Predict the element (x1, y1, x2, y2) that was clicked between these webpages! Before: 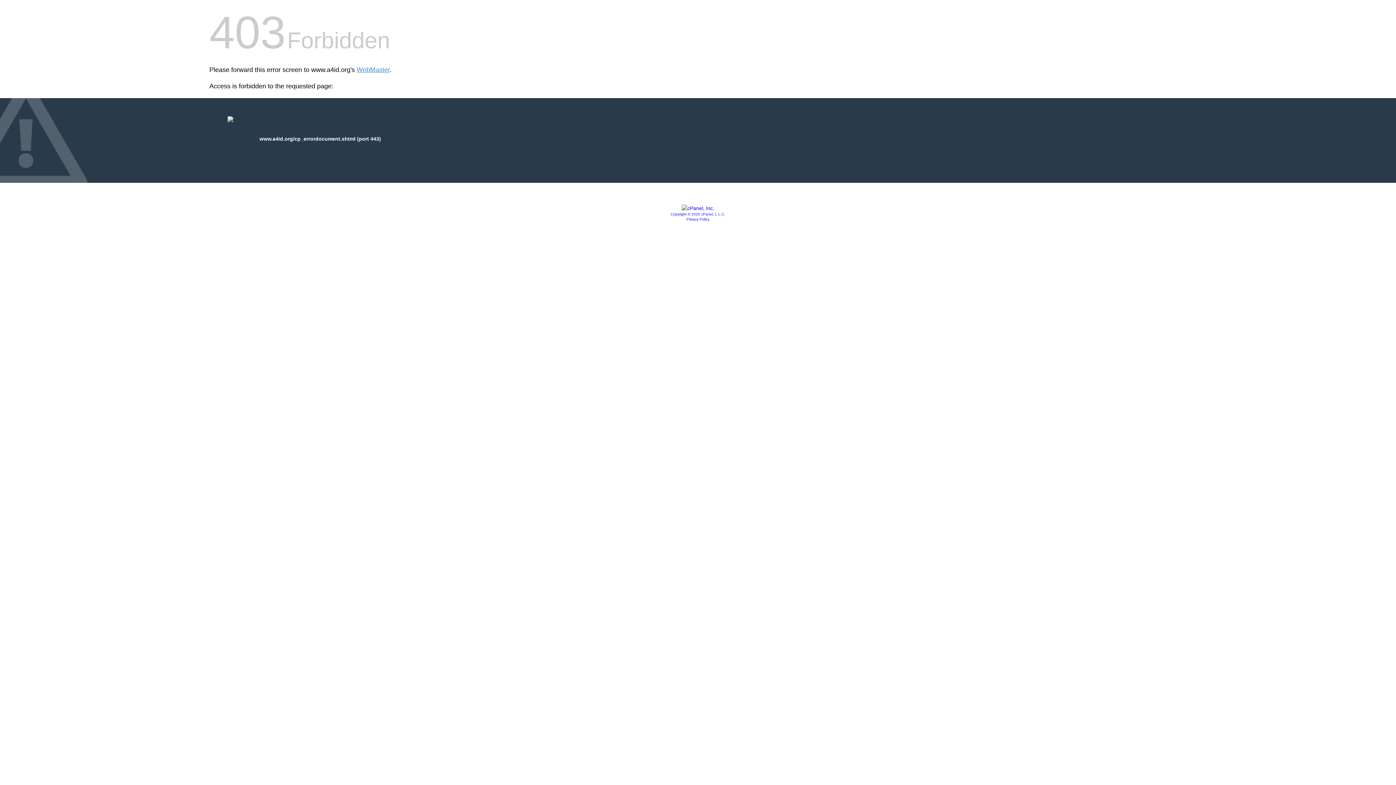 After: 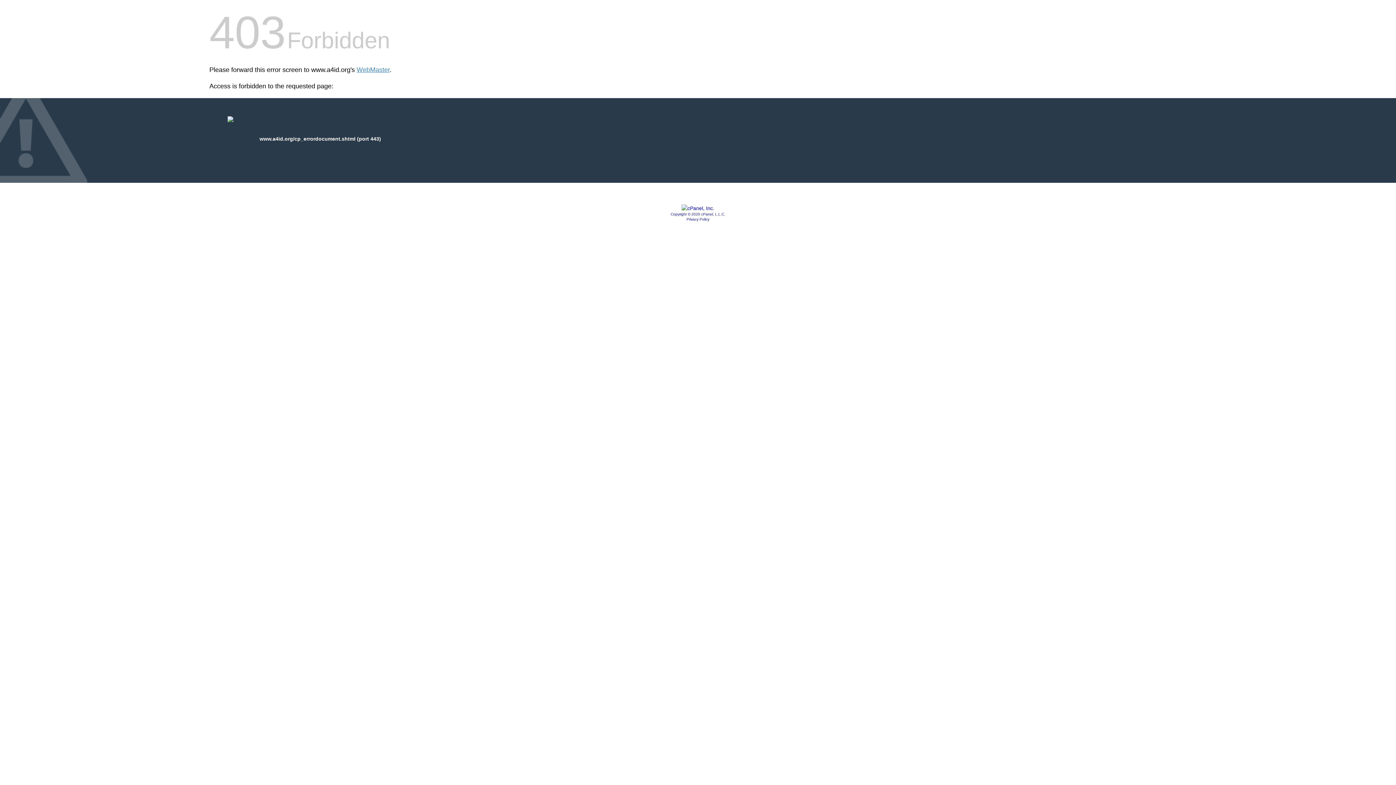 Action: bbox: (681, 205, 714, 211)